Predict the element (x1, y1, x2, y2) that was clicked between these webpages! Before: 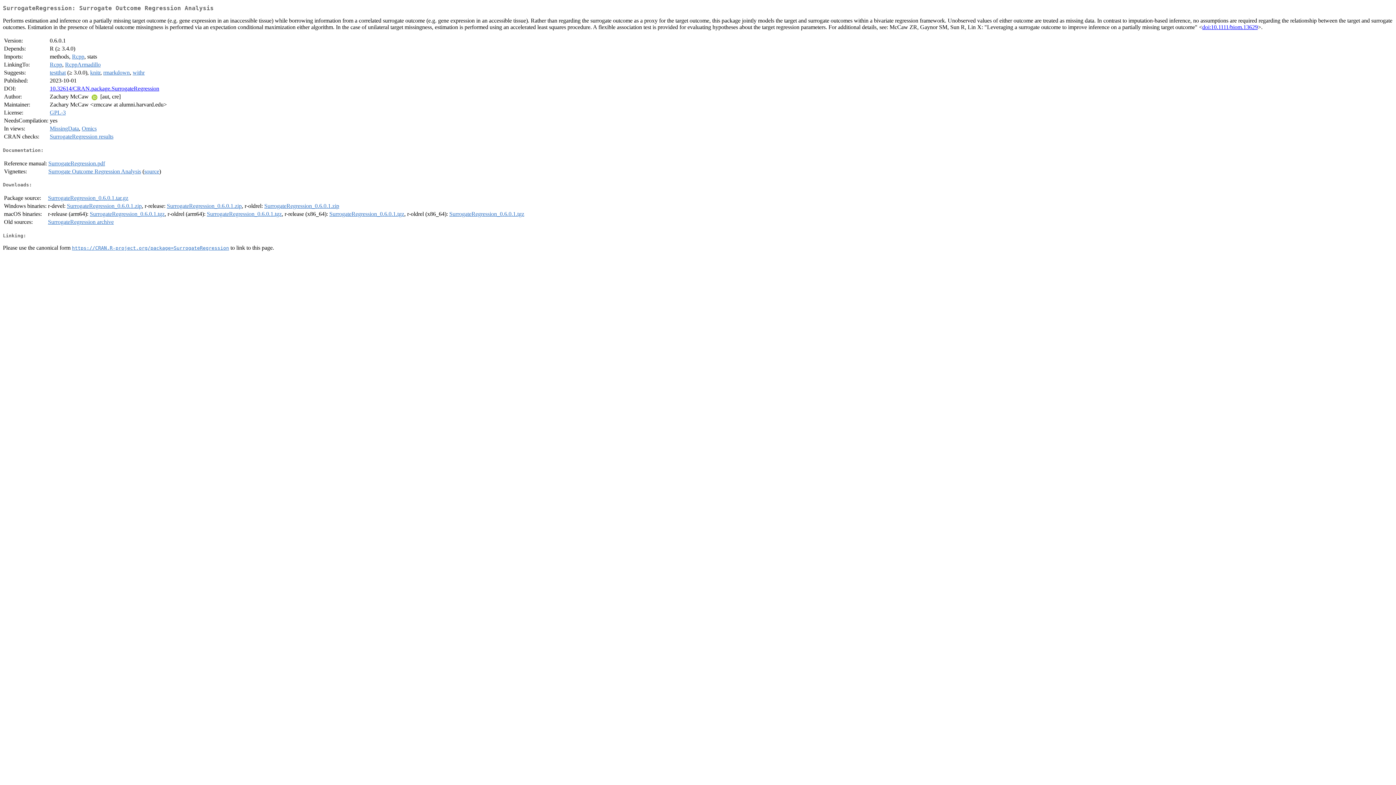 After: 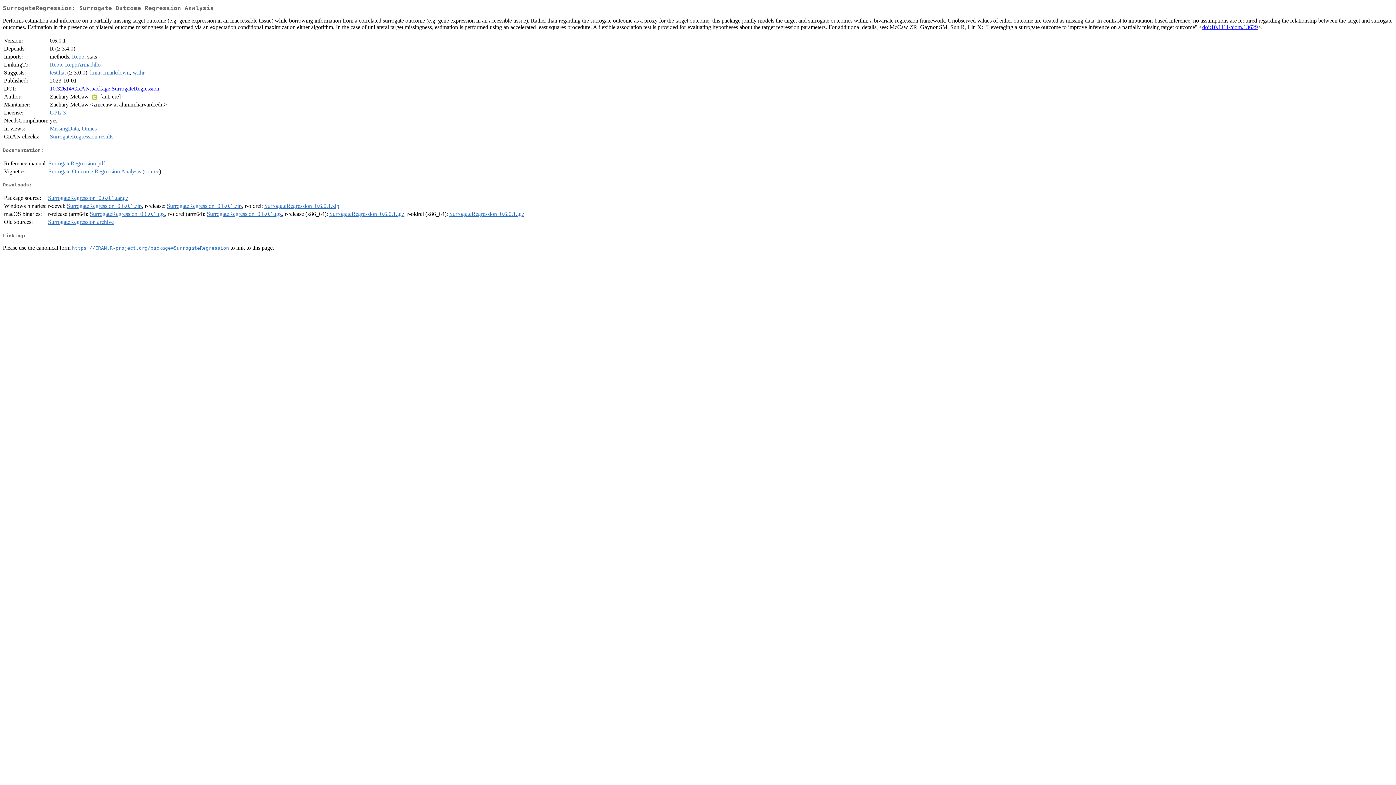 Action: bbox: (48, 168, 141, 174) label: Surrogate Outcome Regression Analysis